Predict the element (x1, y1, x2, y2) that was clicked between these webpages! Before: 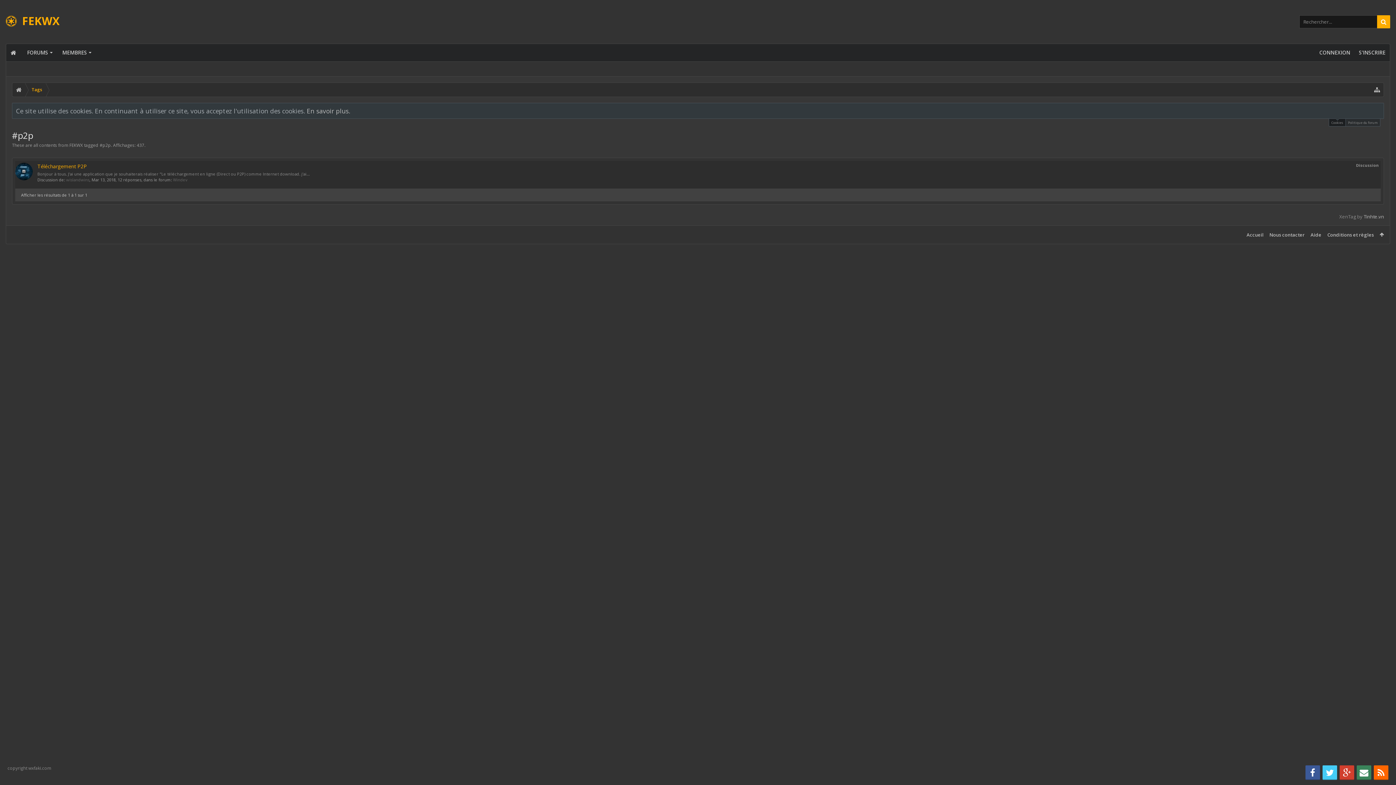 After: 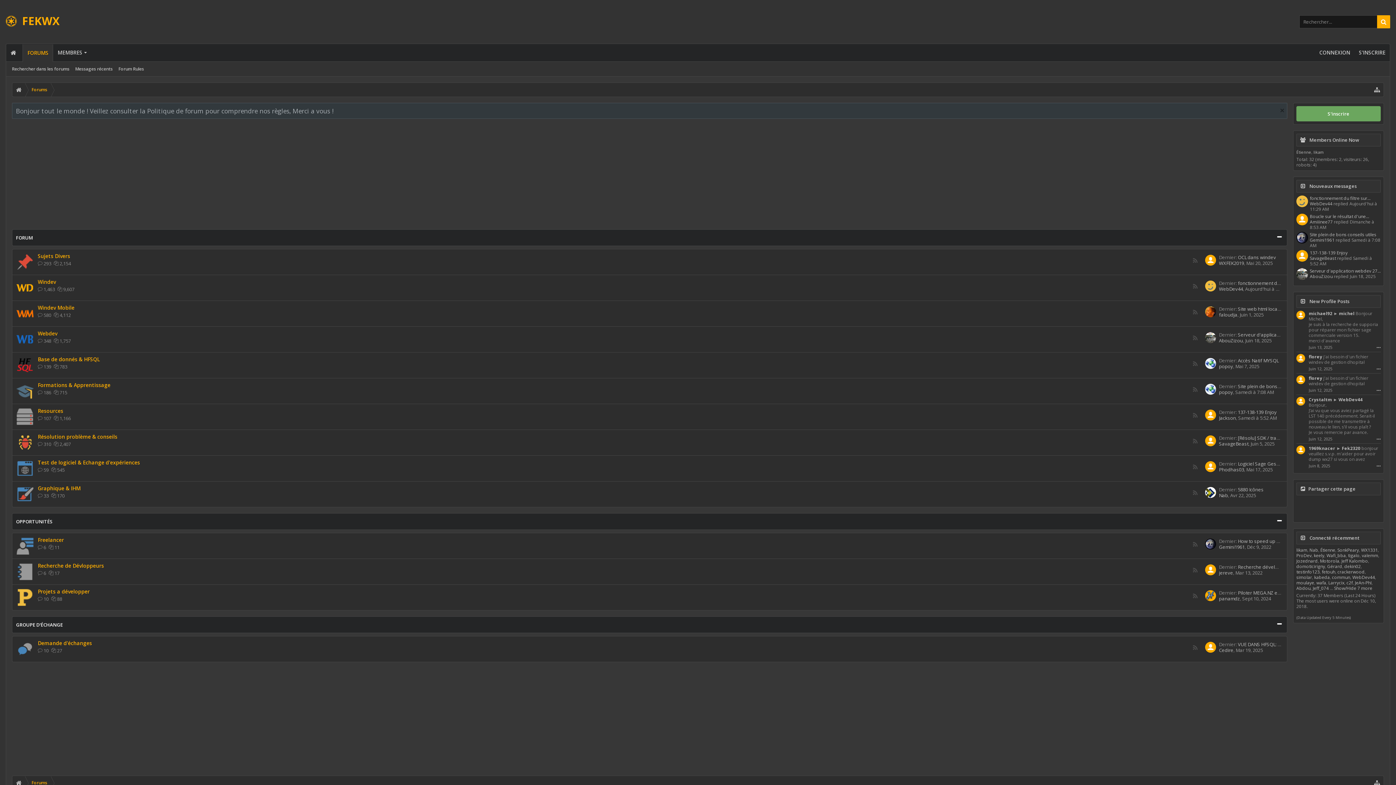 Action: bbox: (12, 82, 25, 97)